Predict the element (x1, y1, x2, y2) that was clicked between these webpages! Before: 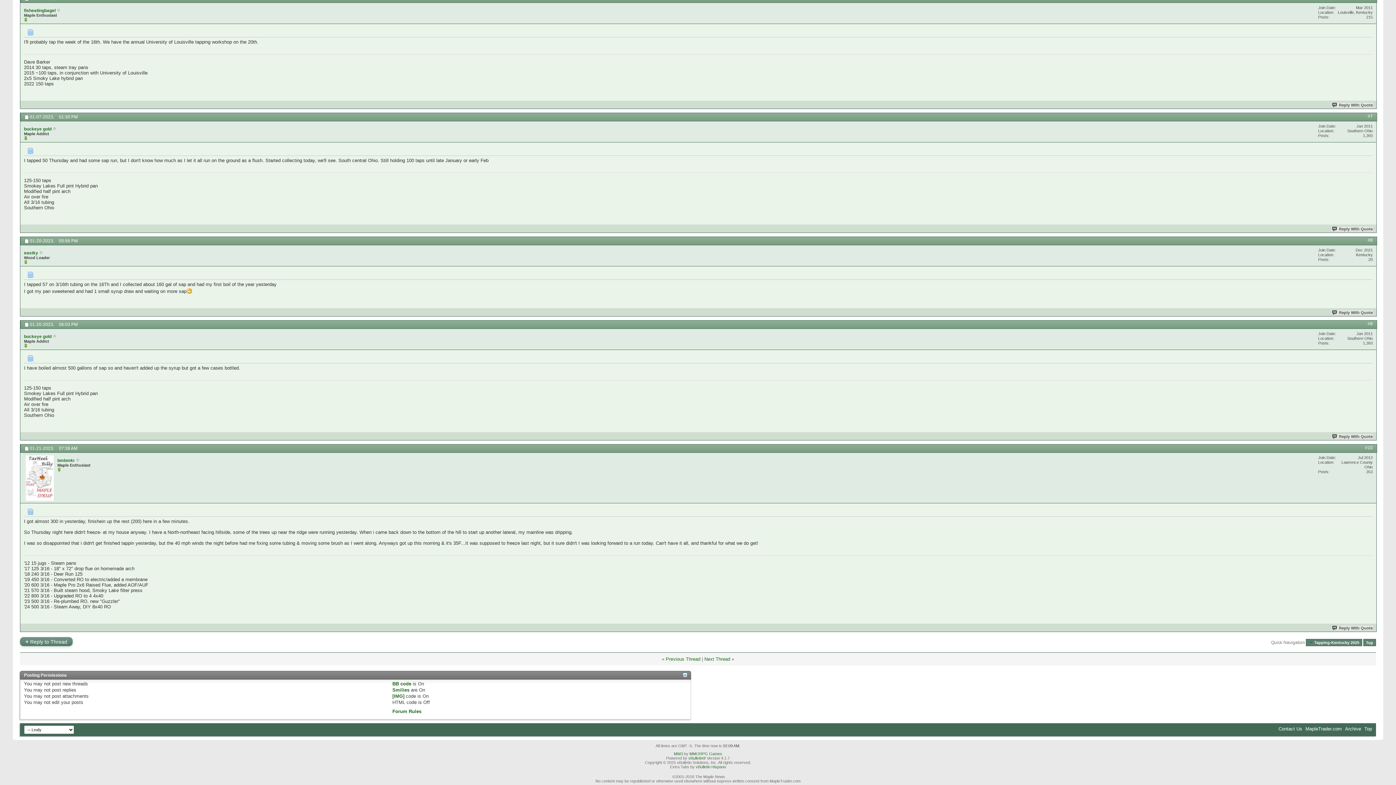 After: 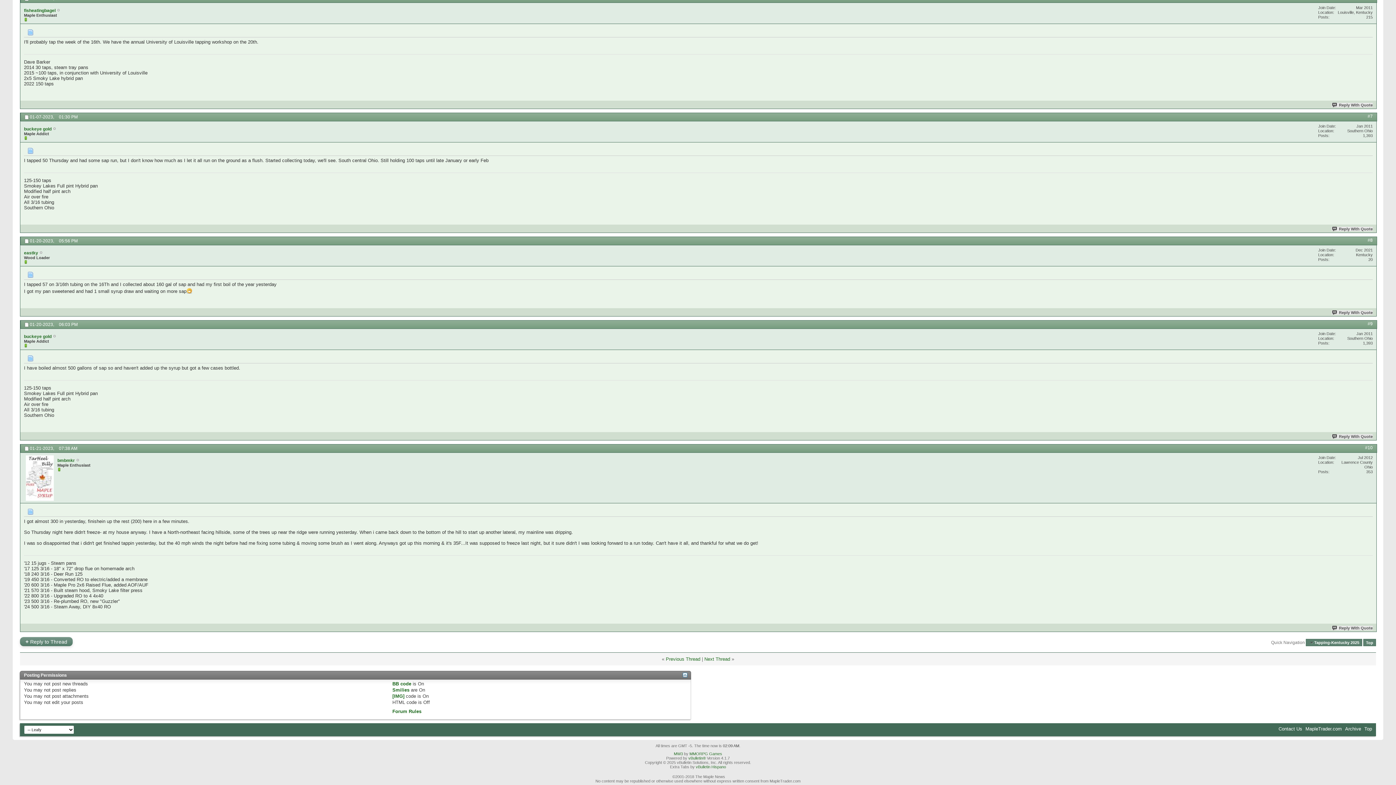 Action: label: #10 bbox: (1365, 445, 1373, 450)